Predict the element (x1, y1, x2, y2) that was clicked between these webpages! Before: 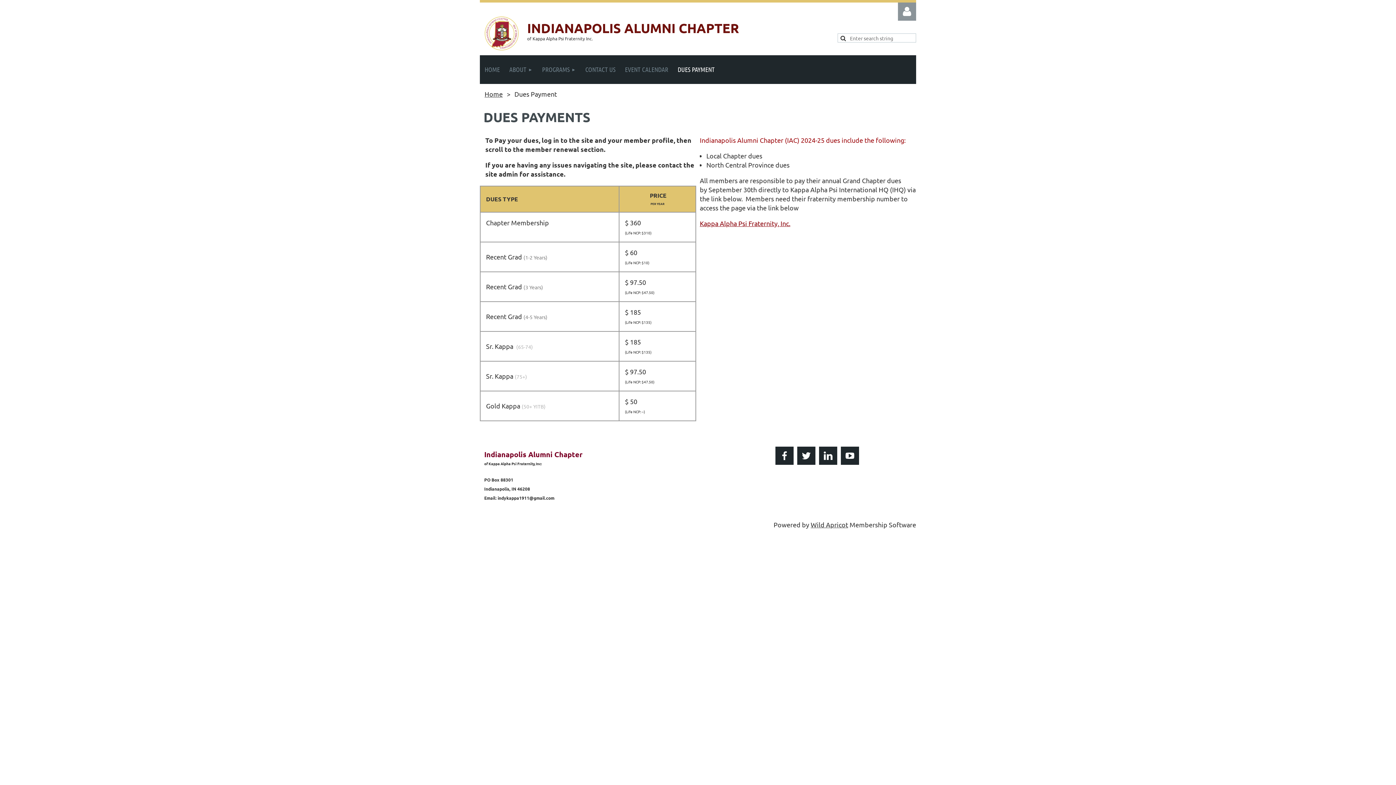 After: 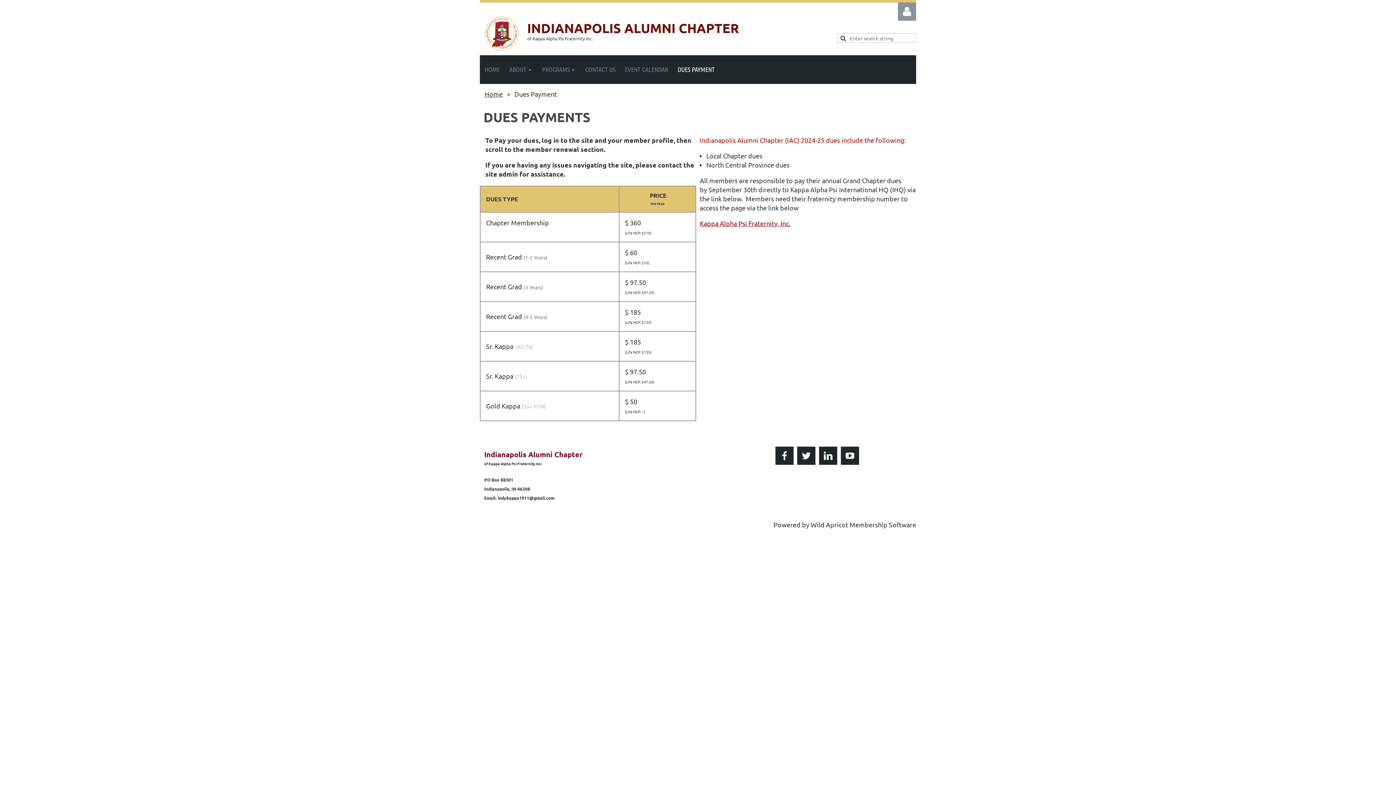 Action: bbox: (810, 520, 848, 528) label: Wild Apricot